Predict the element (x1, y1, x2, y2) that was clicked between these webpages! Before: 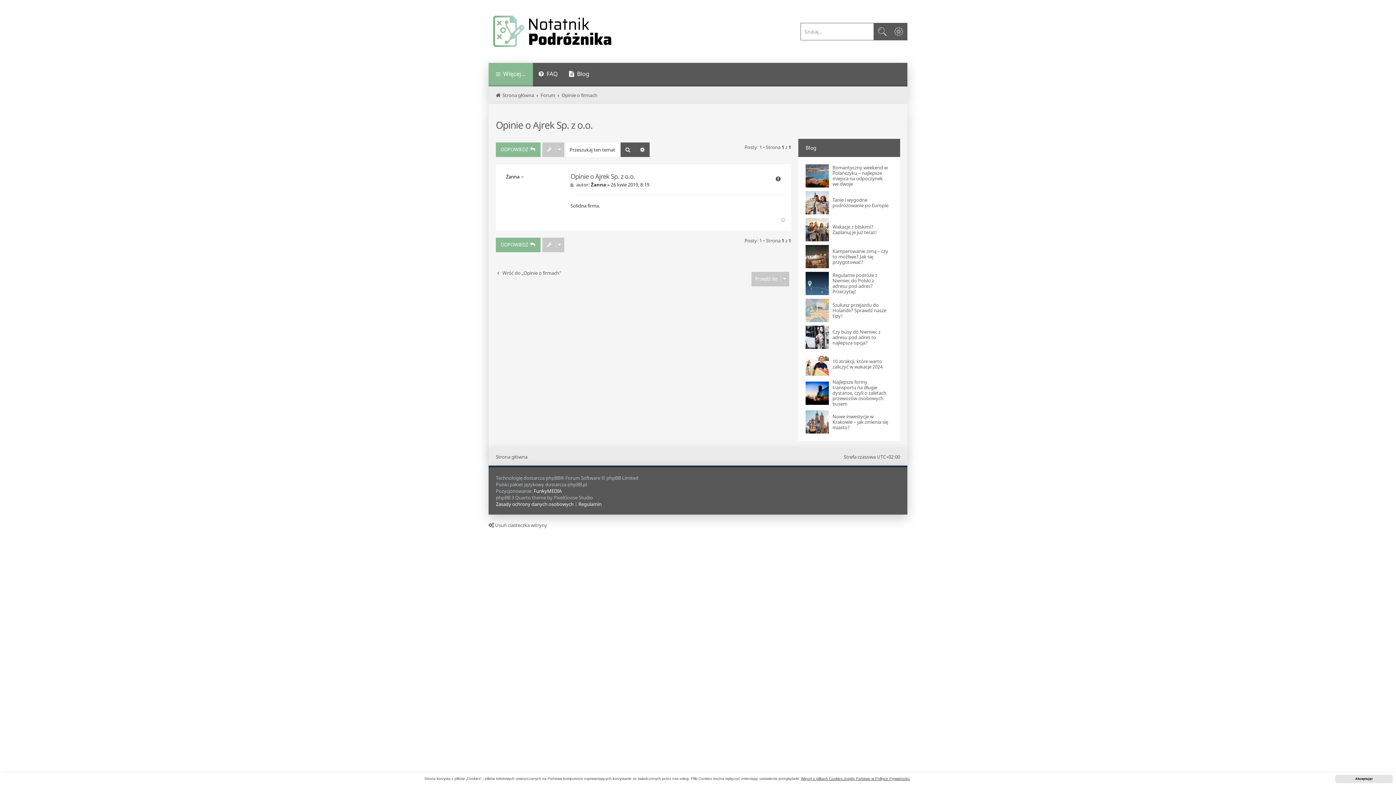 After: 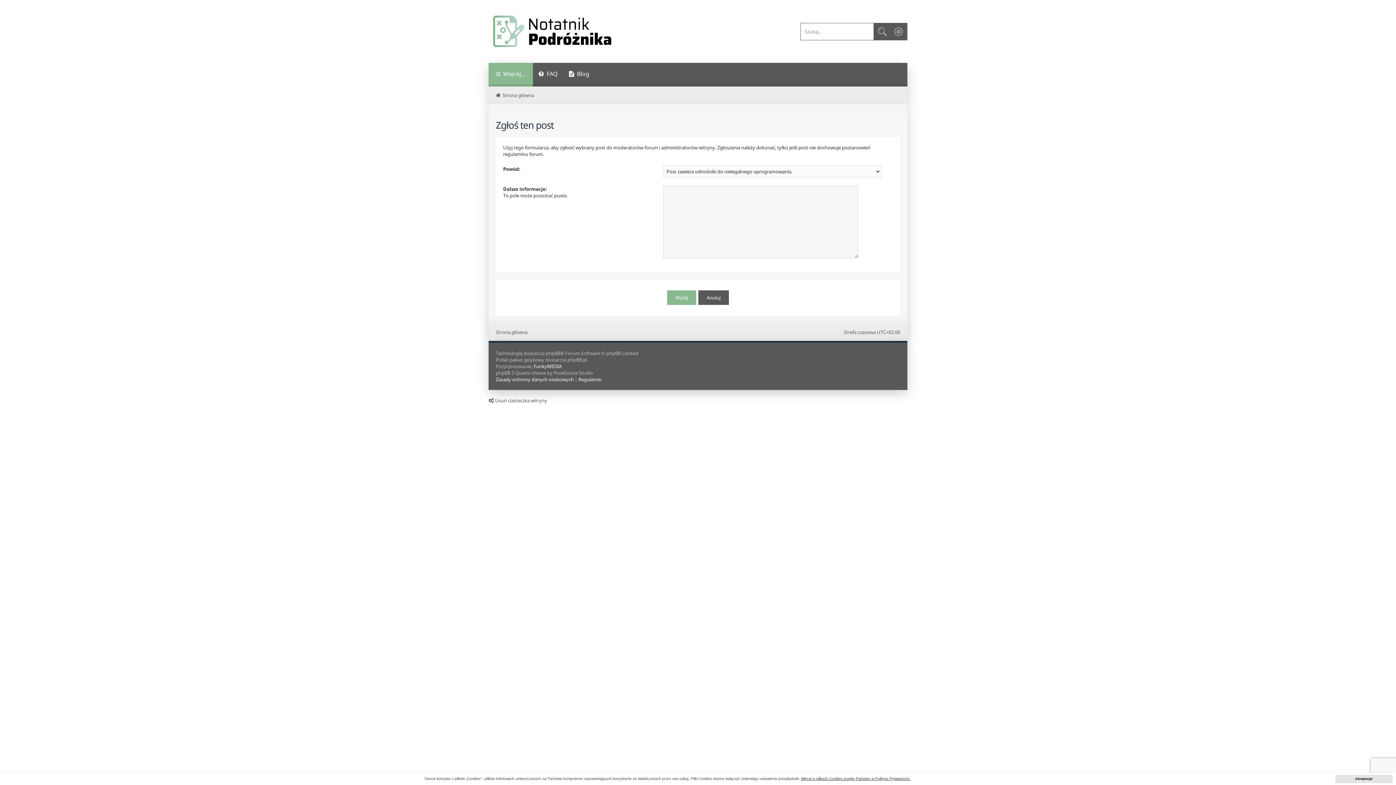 Action: label: Zgłoś bbox: (772, 173, 784, 185)